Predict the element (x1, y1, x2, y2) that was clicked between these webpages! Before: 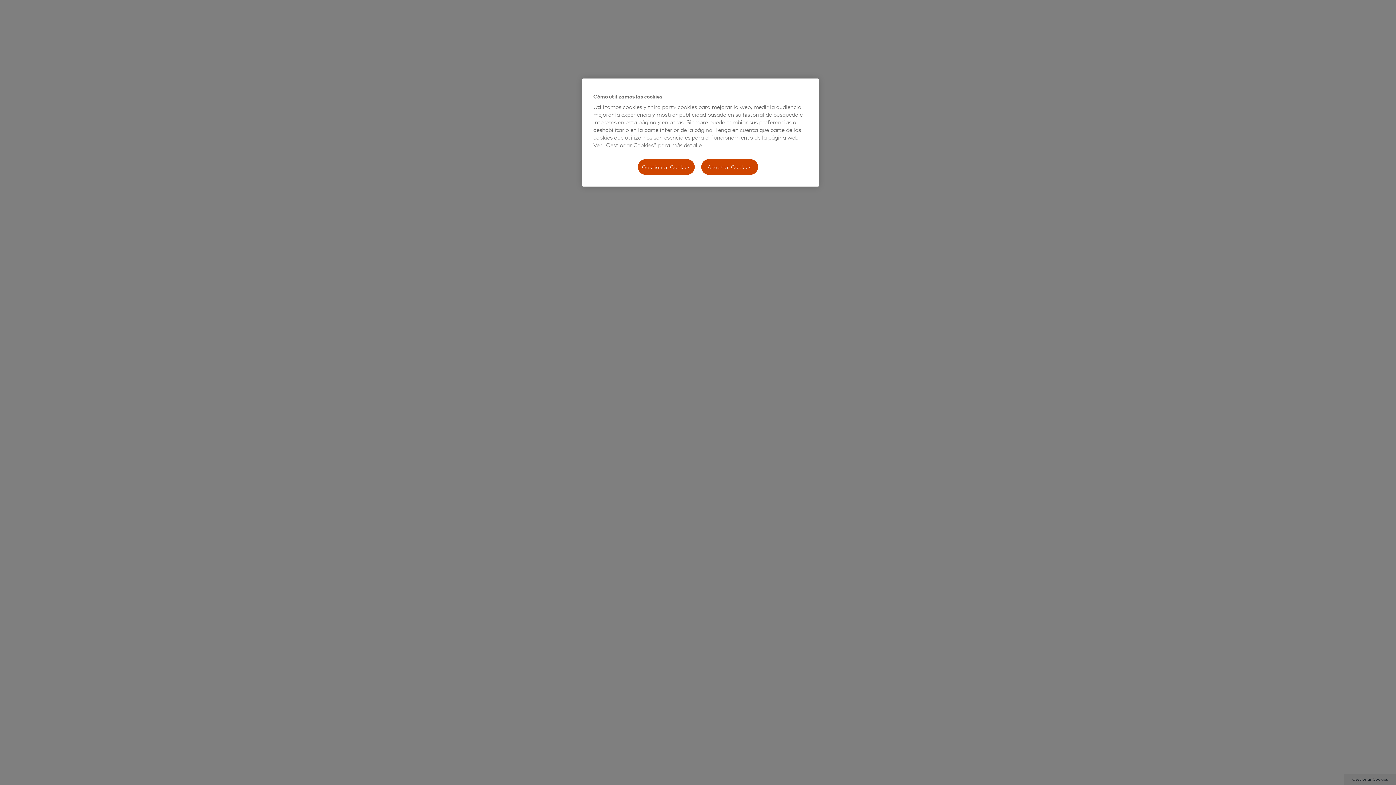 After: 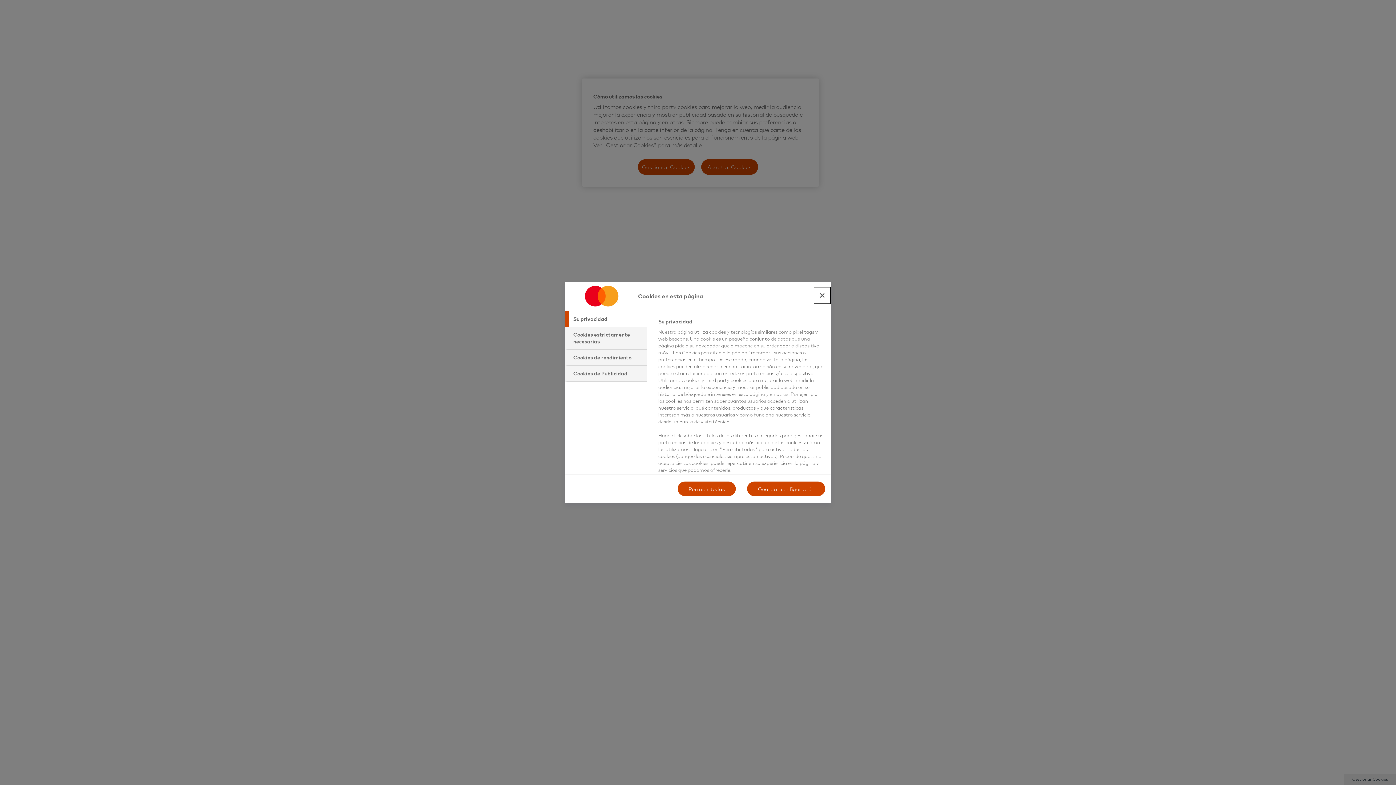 Action: bbox: (637, 158, 695, 175) label: Gestionar Cookies